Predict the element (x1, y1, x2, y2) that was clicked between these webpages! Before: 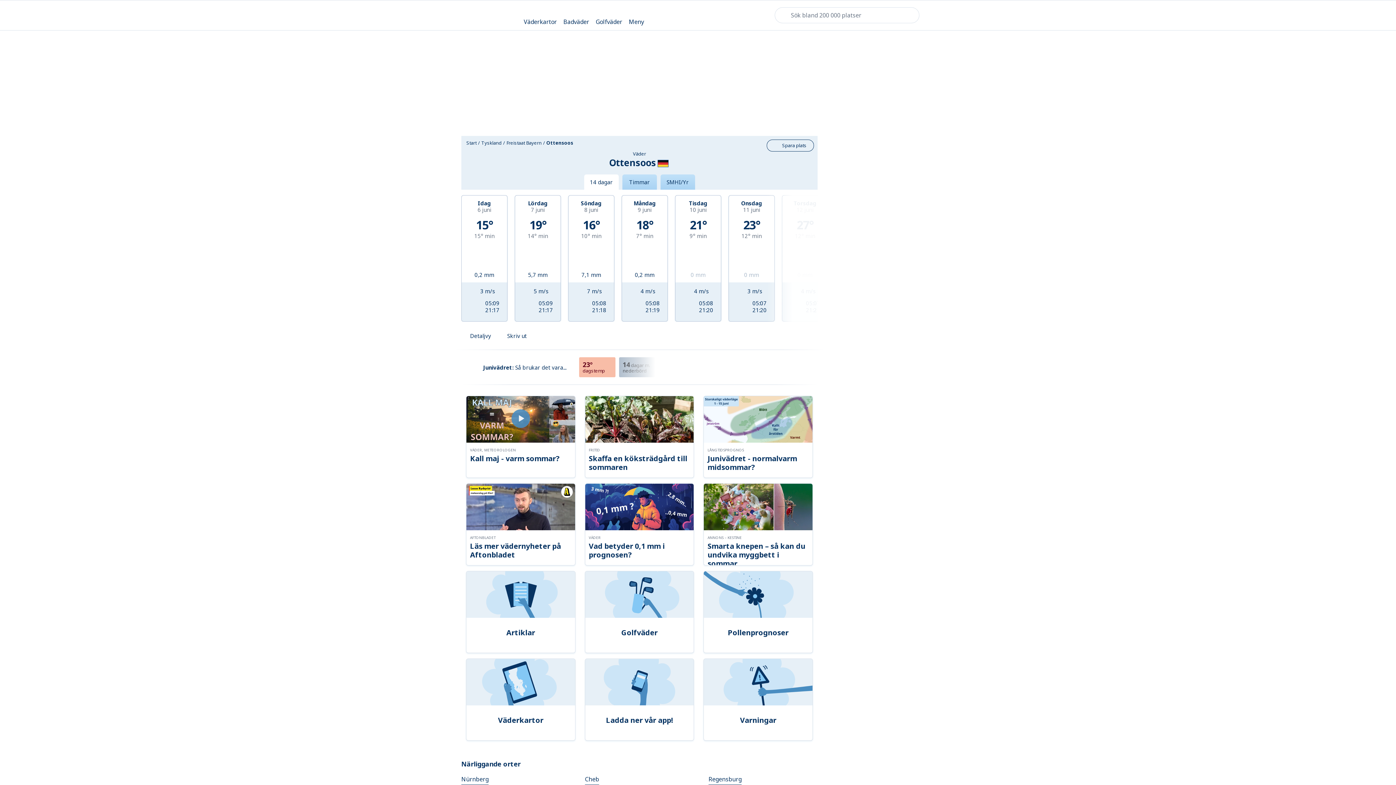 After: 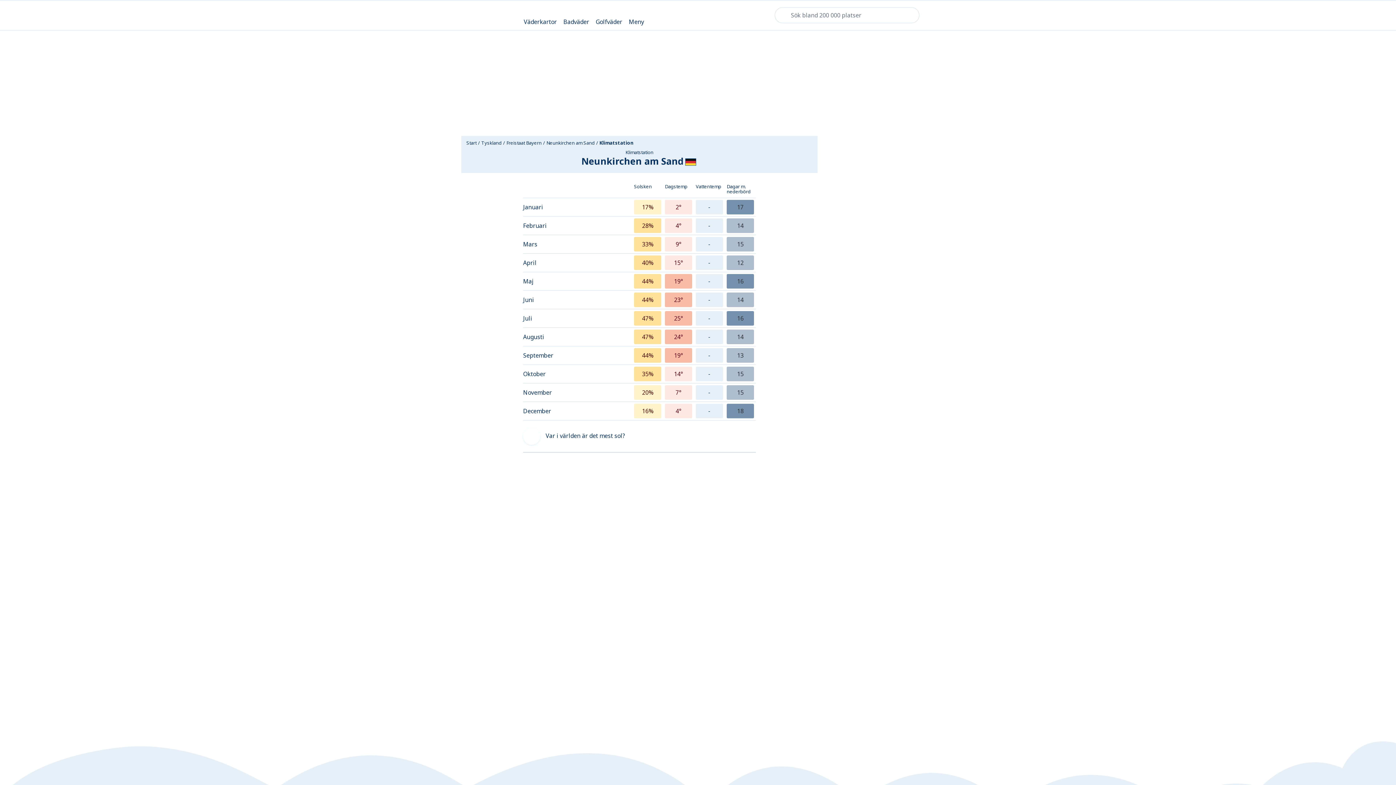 Action: bbox: (461, 357, 817, 377) label: Junivädret:
Så brukar det vara...

23° dagstemp14 dagar m. nederbörd